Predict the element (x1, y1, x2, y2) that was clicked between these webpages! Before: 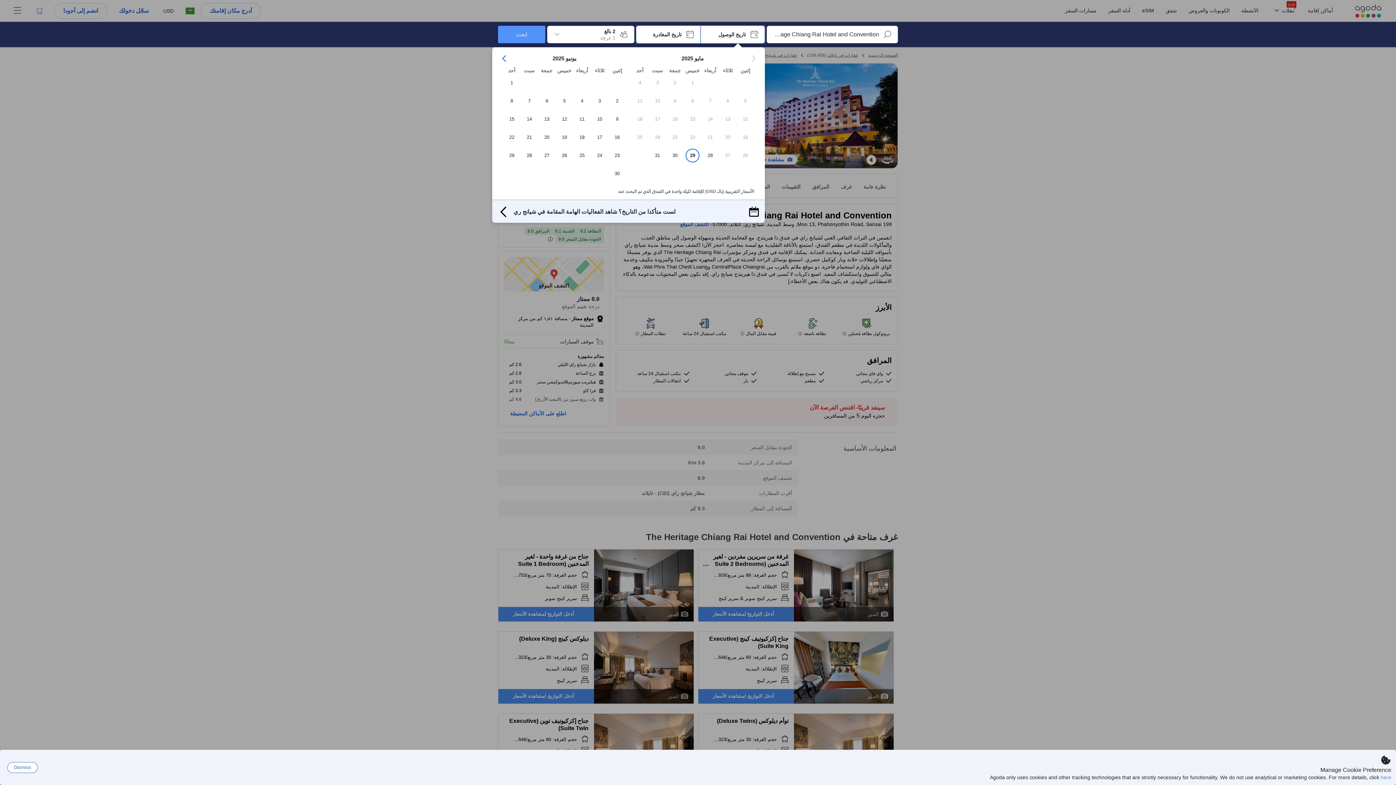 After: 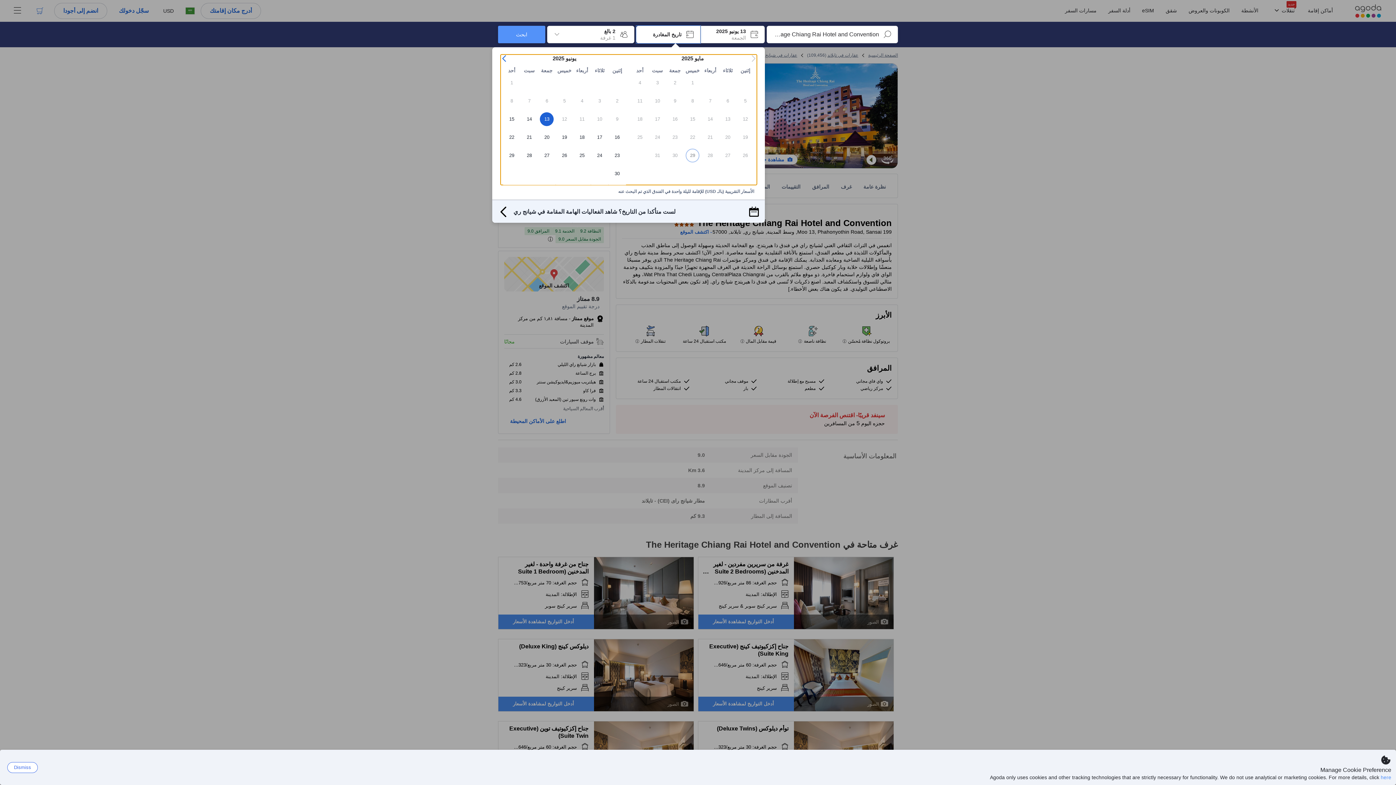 Action: label: 13 bbox: (538, 112, 555, 130)